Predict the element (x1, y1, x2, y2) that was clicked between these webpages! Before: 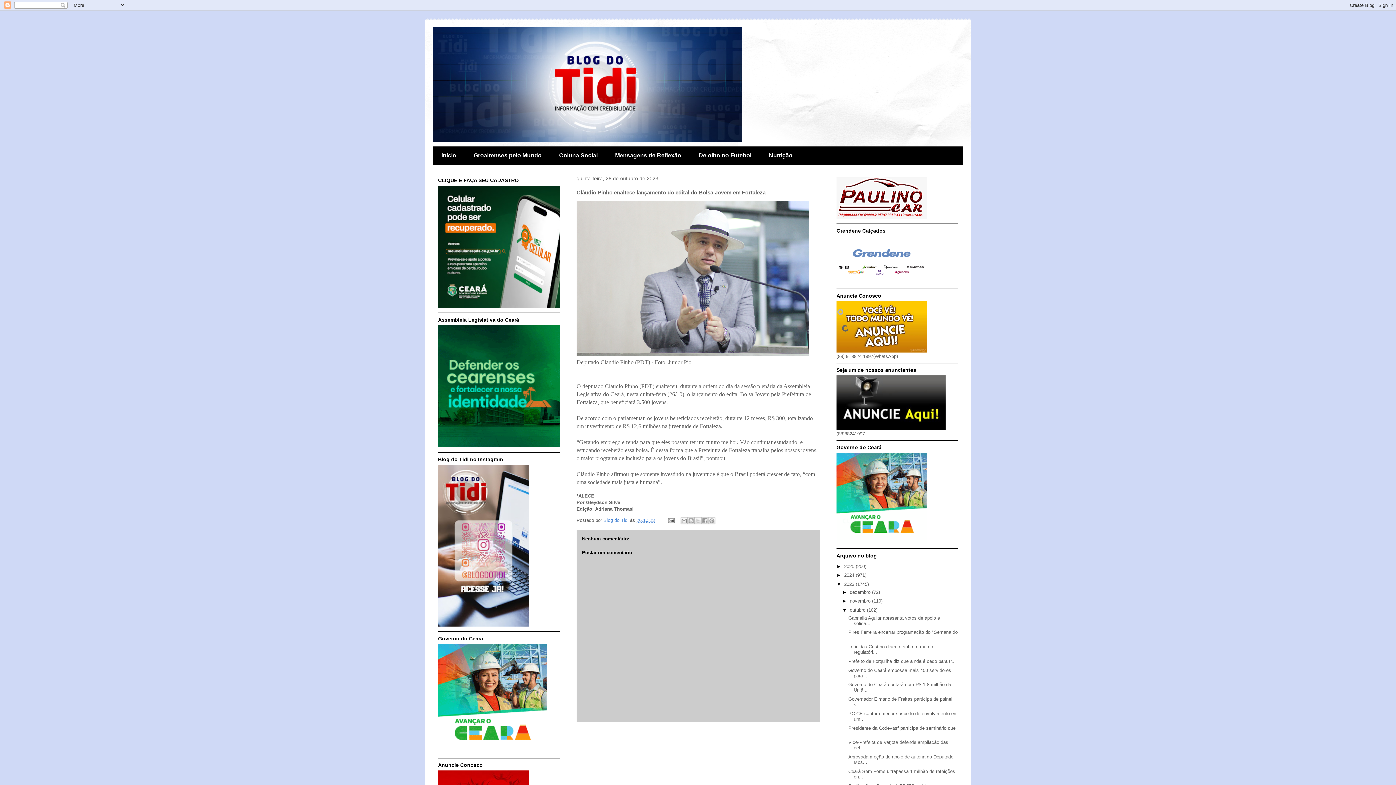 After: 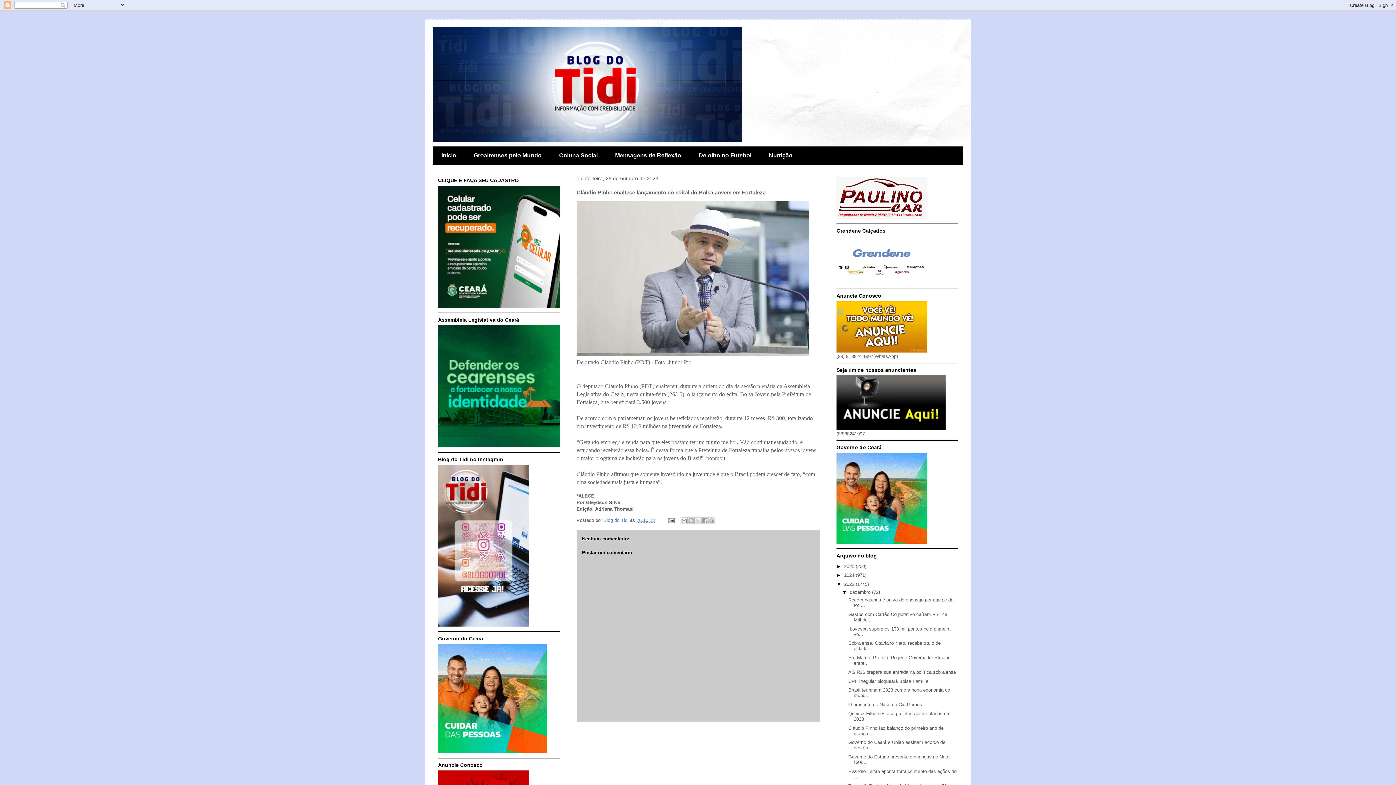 Action: label: ►   bbox: (842, 589, 850, 595)